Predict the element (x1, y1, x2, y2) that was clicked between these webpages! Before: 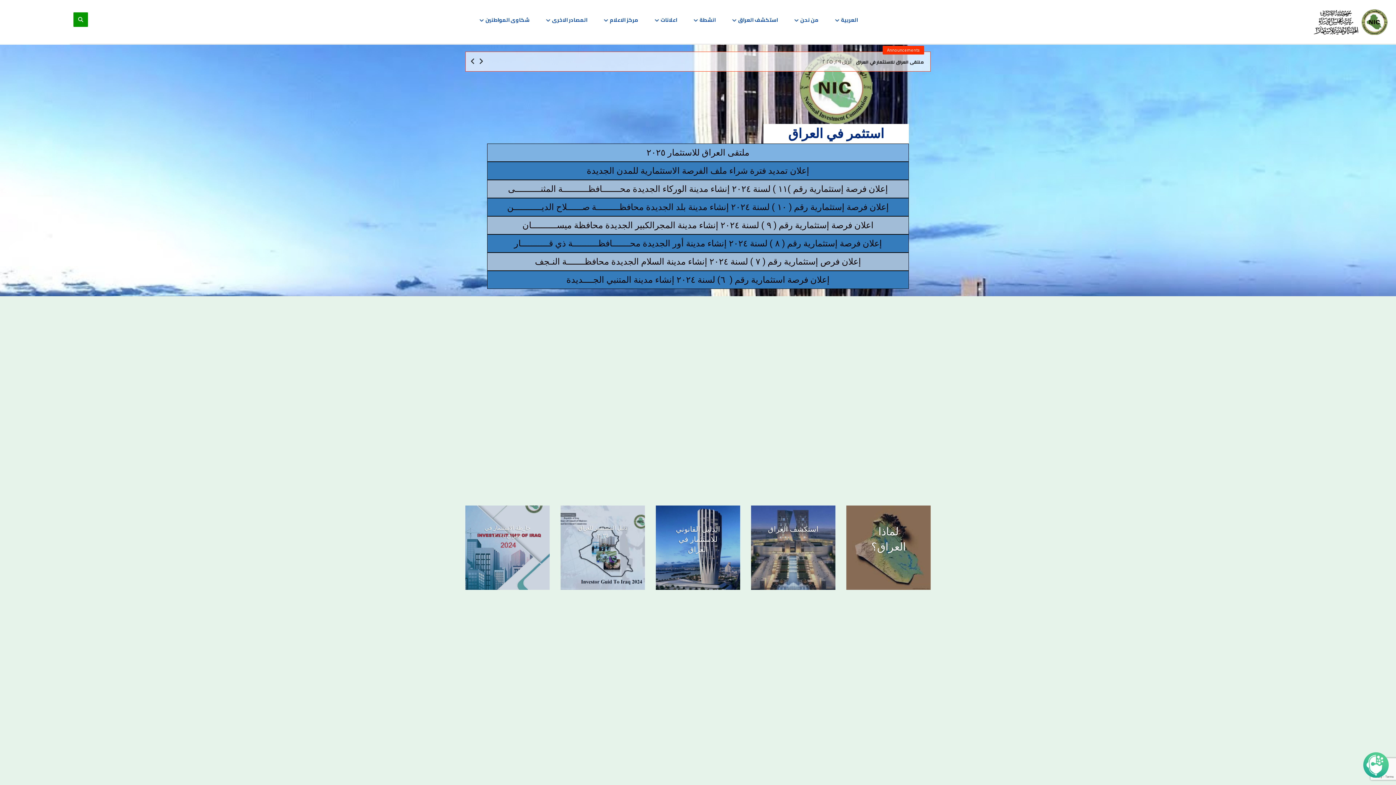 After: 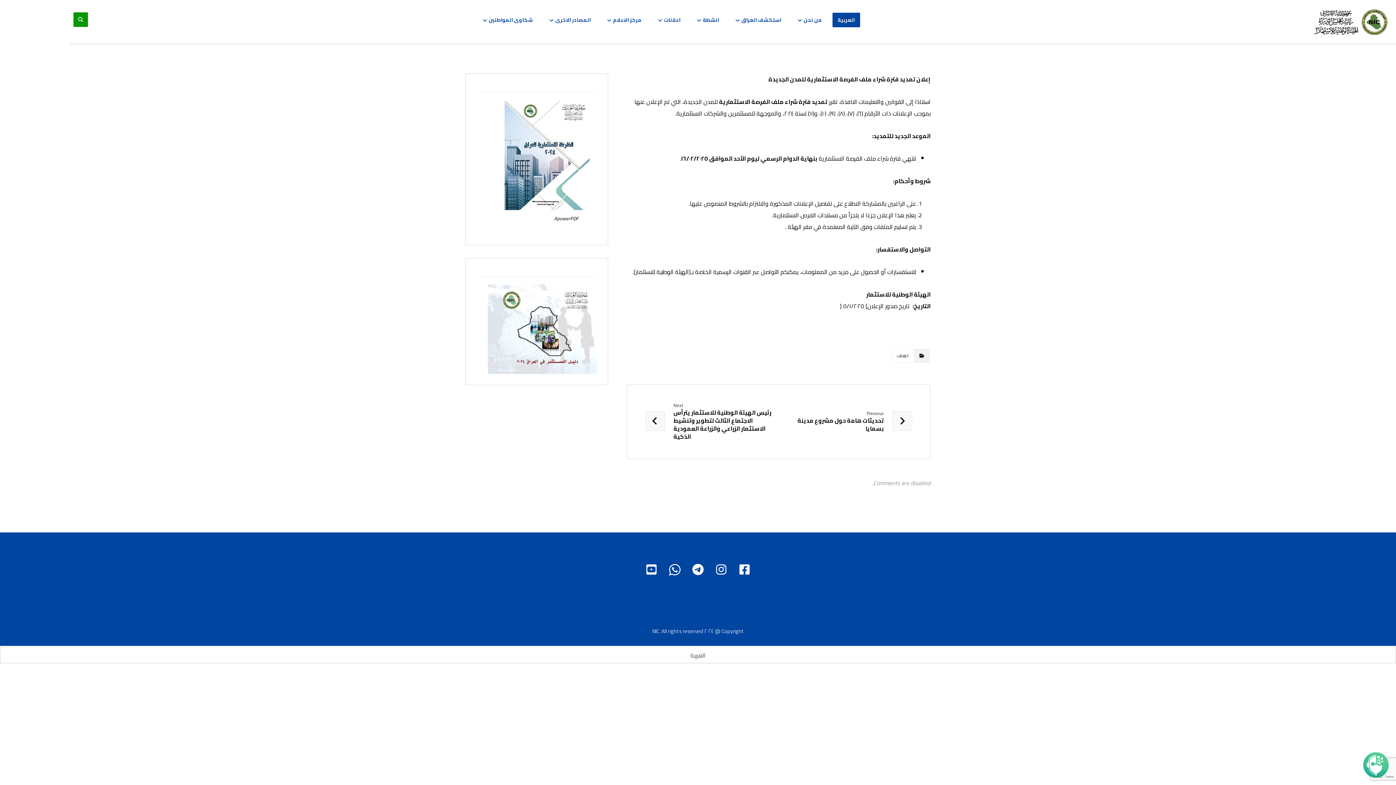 Action: bbox: (487, 161, 909, 179) label: إعلان تمديد فترة شراء ملف الفرصة الاستثمارية للمدن الجديدة